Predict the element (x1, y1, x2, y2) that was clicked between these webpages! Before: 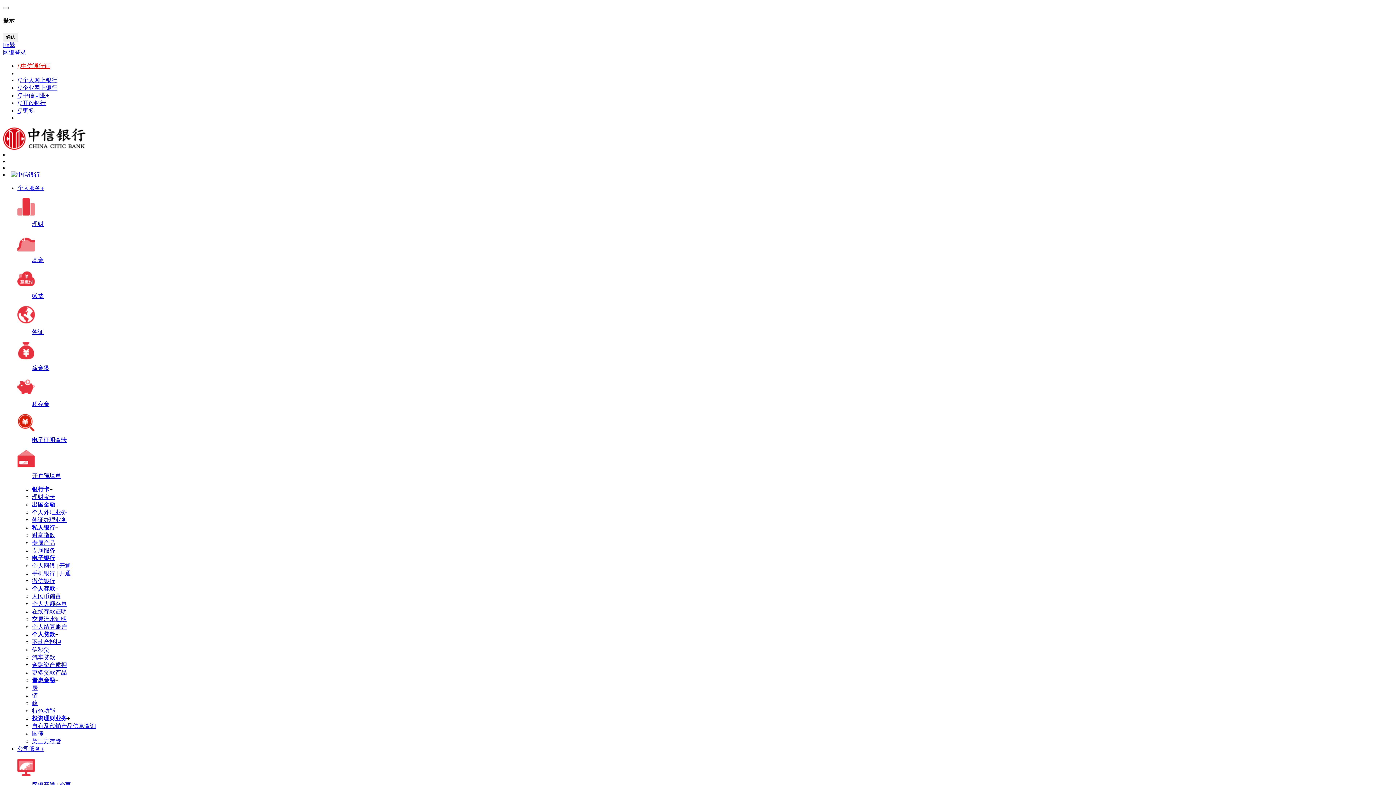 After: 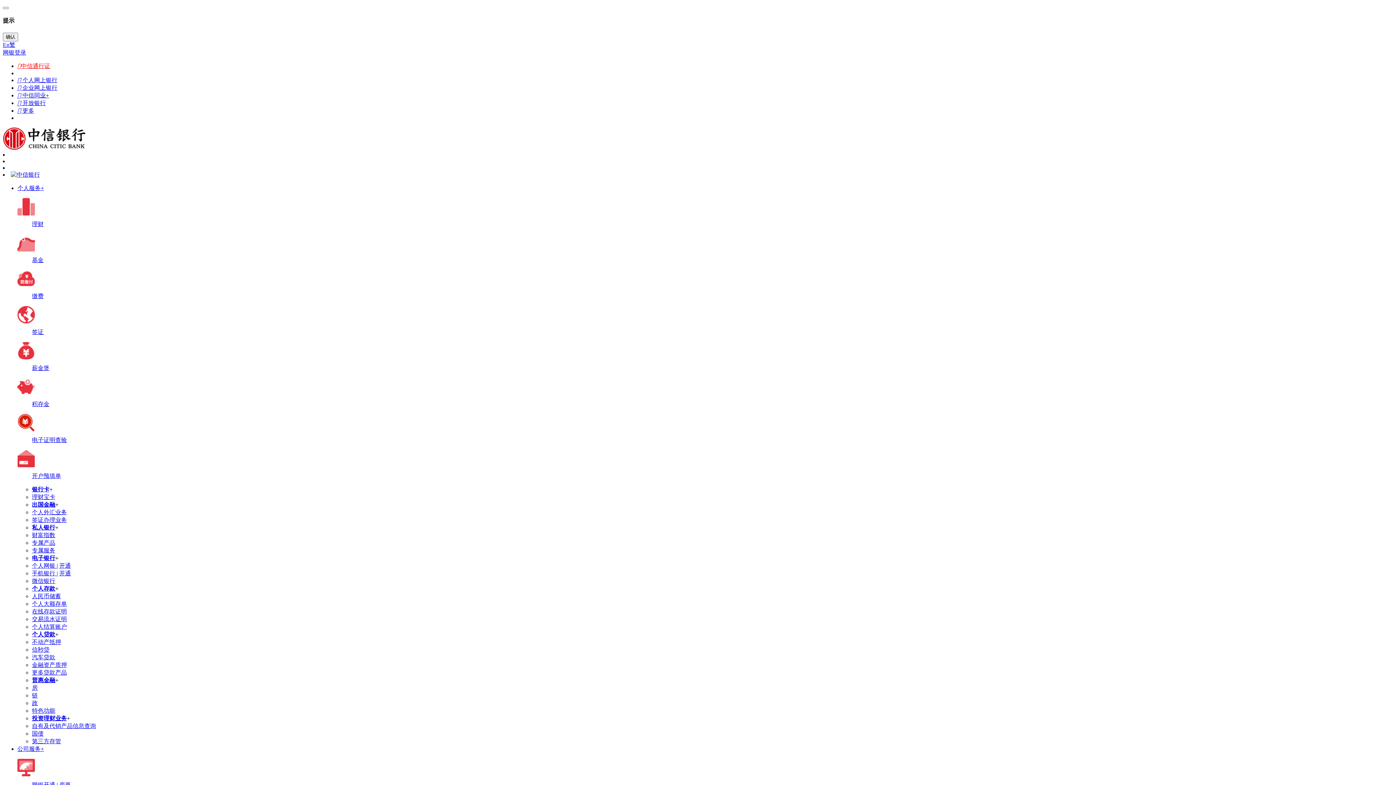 Action: label: 公司服务+ bbox: (17, 746, 44, 752)